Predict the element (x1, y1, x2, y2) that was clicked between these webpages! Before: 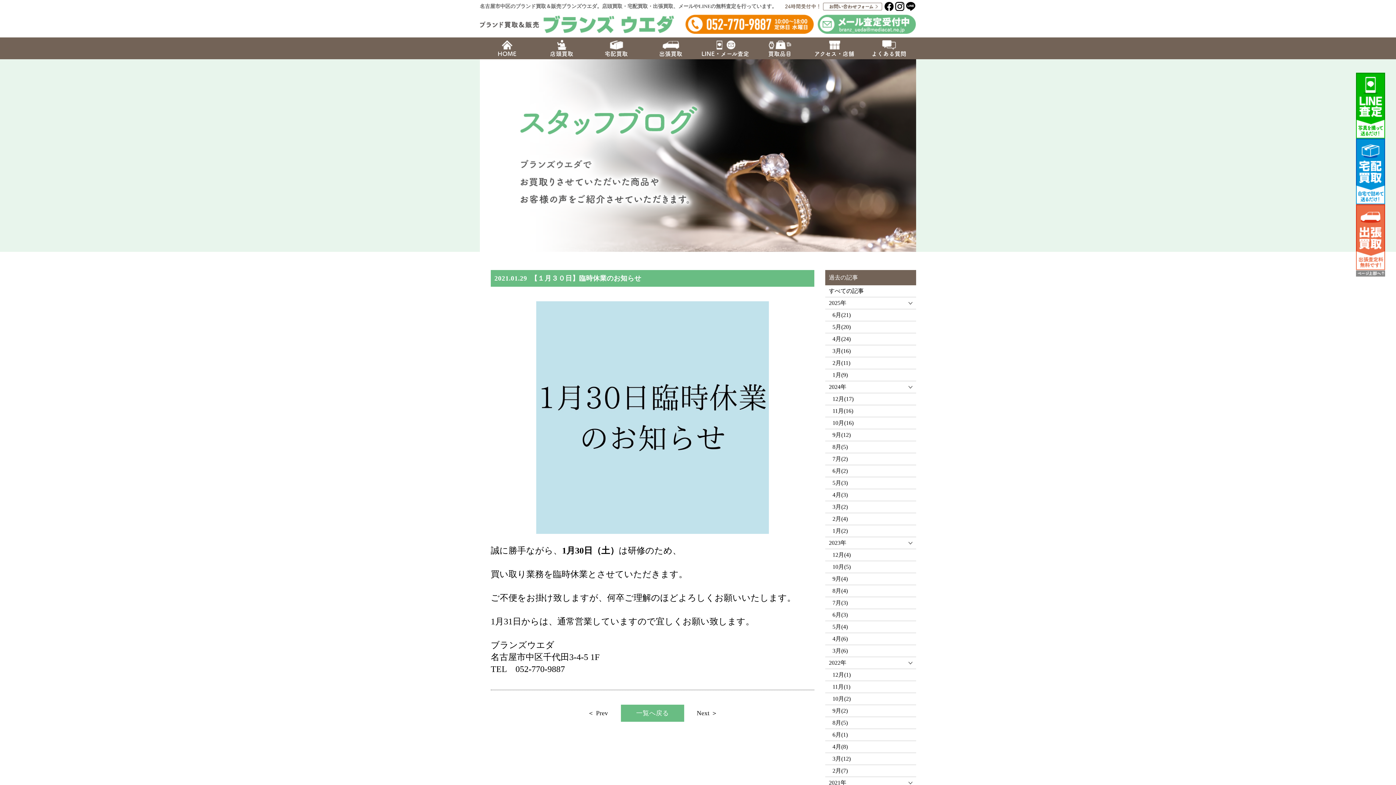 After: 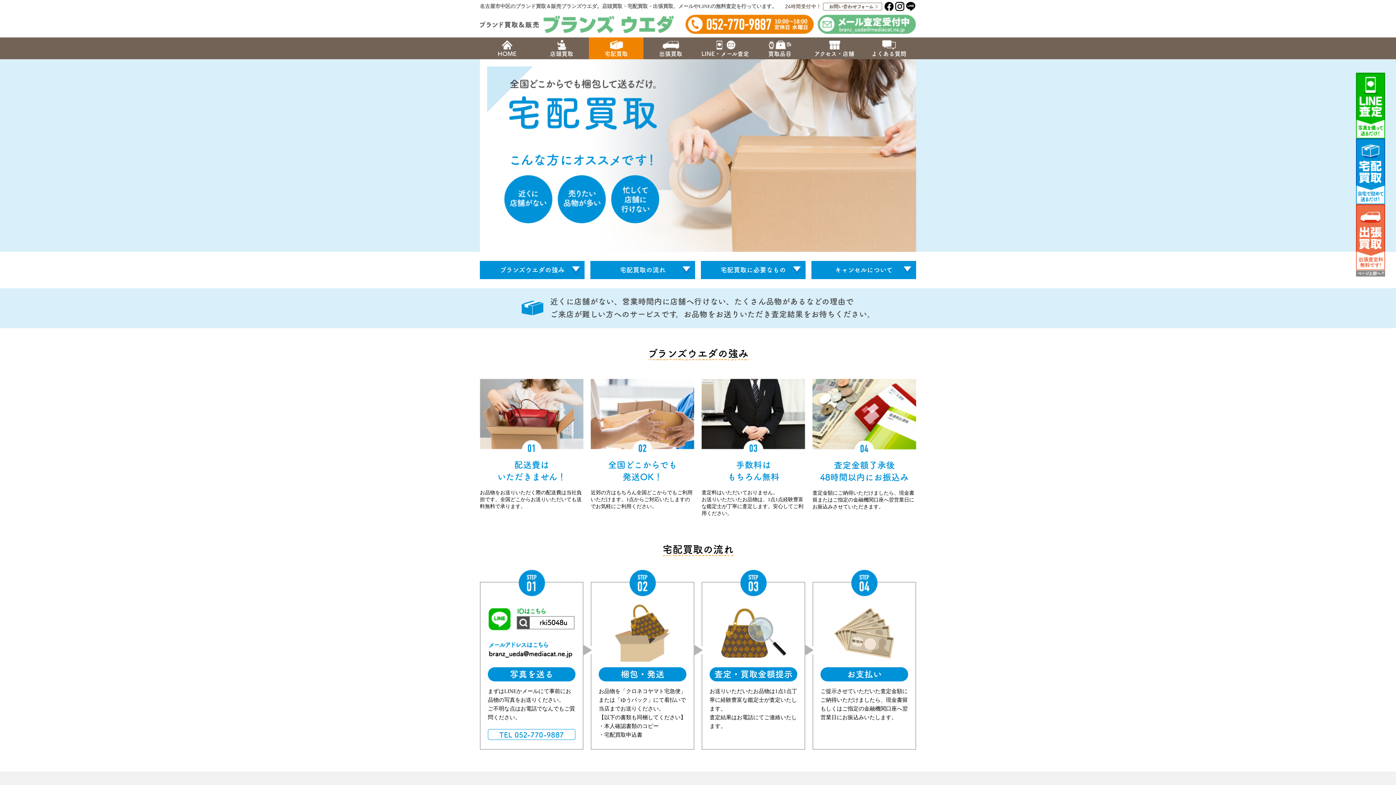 Action: bbox: (1356, 138, 1385, 204)